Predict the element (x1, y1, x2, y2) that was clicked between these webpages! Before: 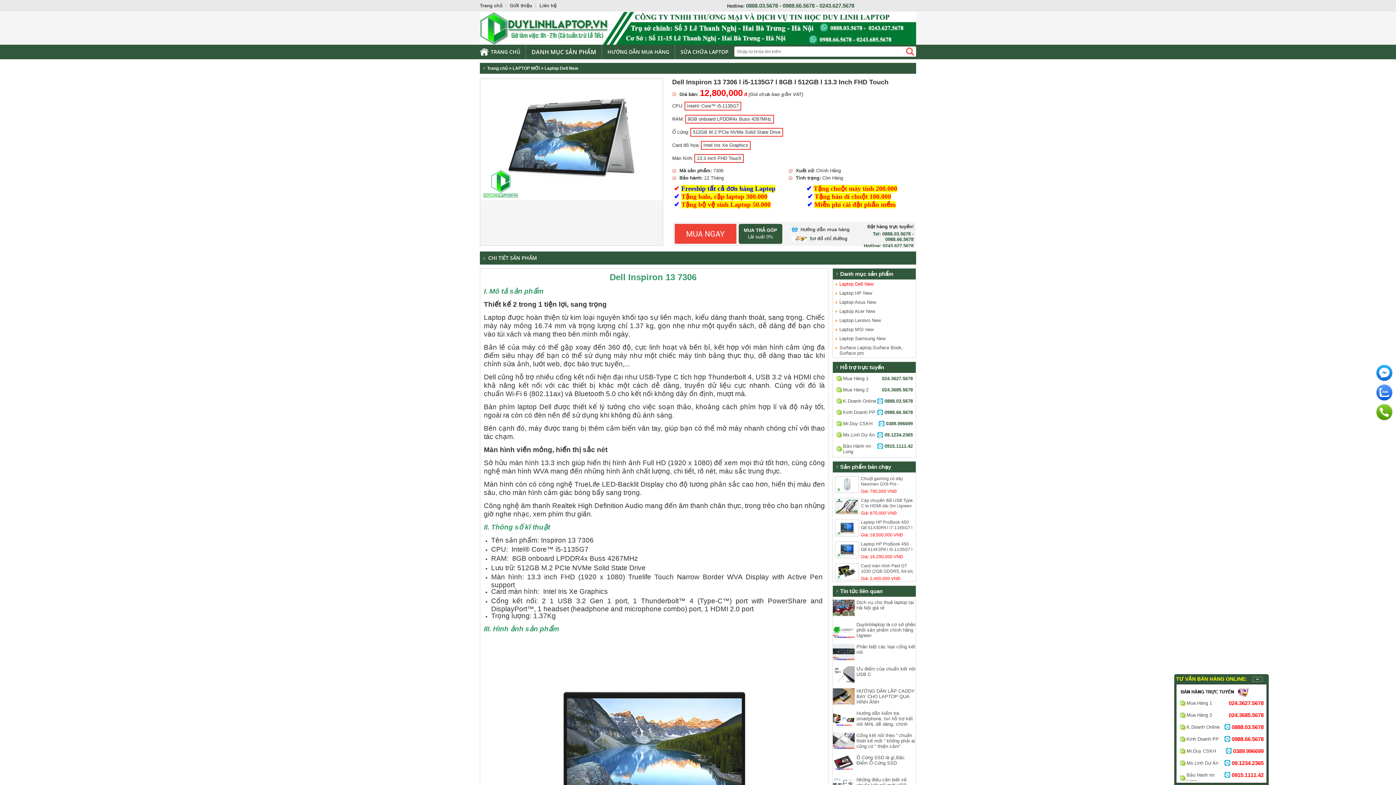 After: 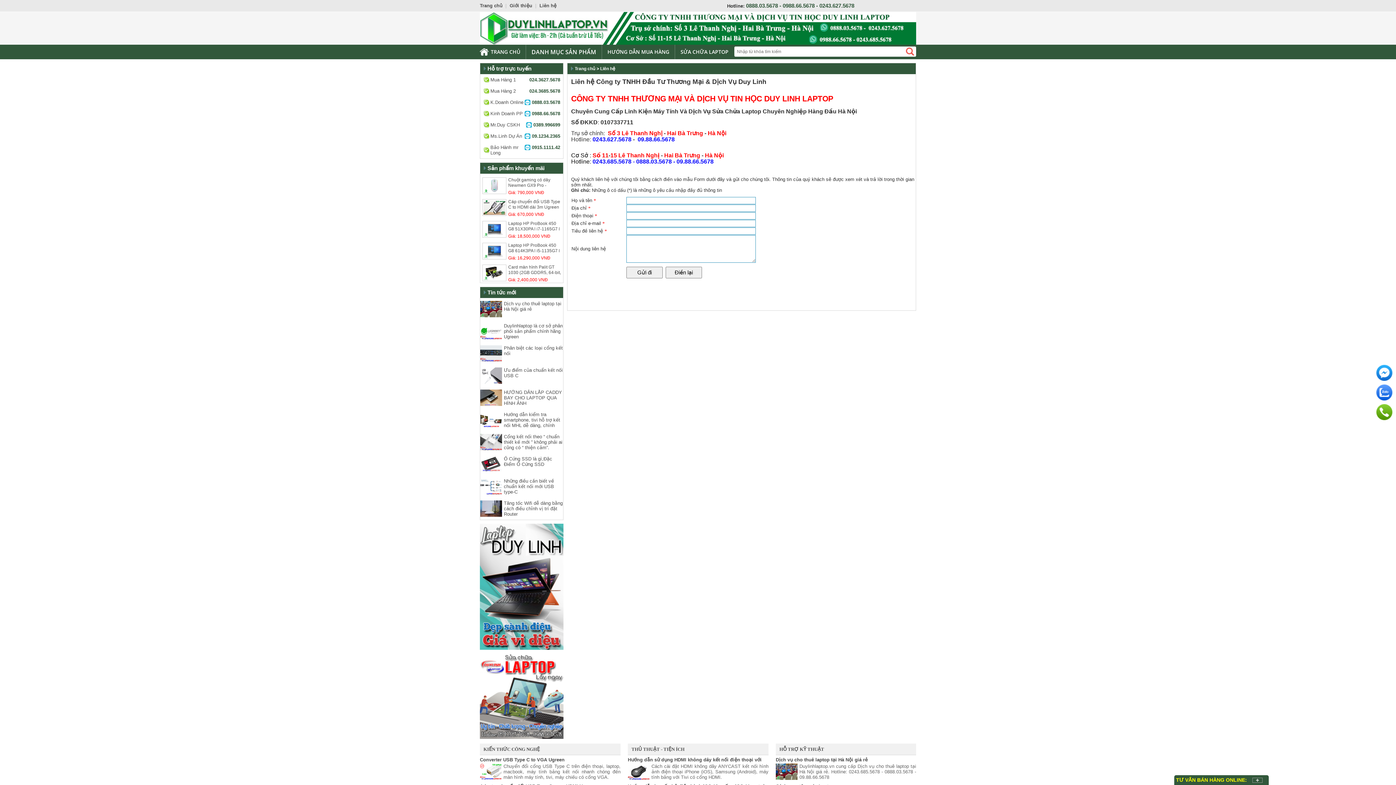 Action: bbox: (1376, 404, 1392, 420)